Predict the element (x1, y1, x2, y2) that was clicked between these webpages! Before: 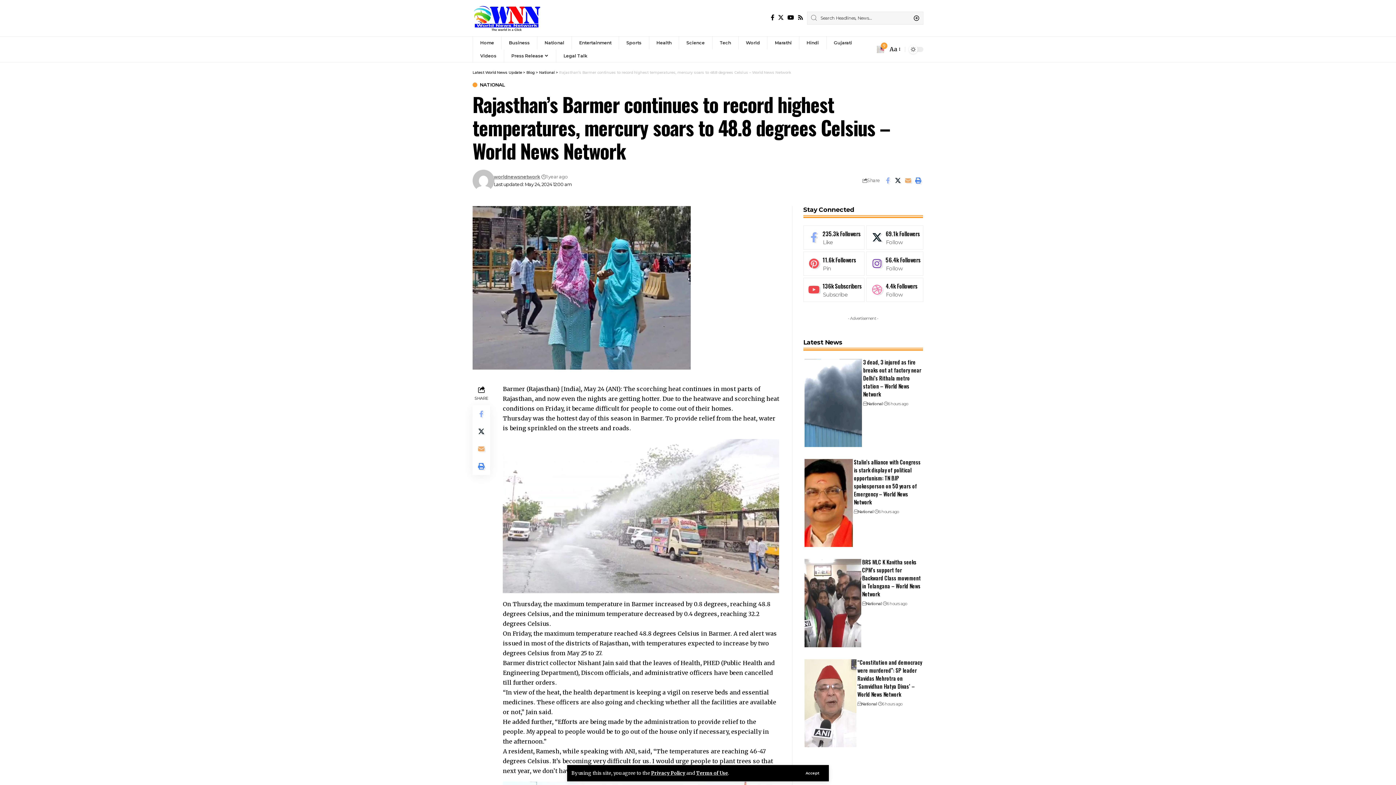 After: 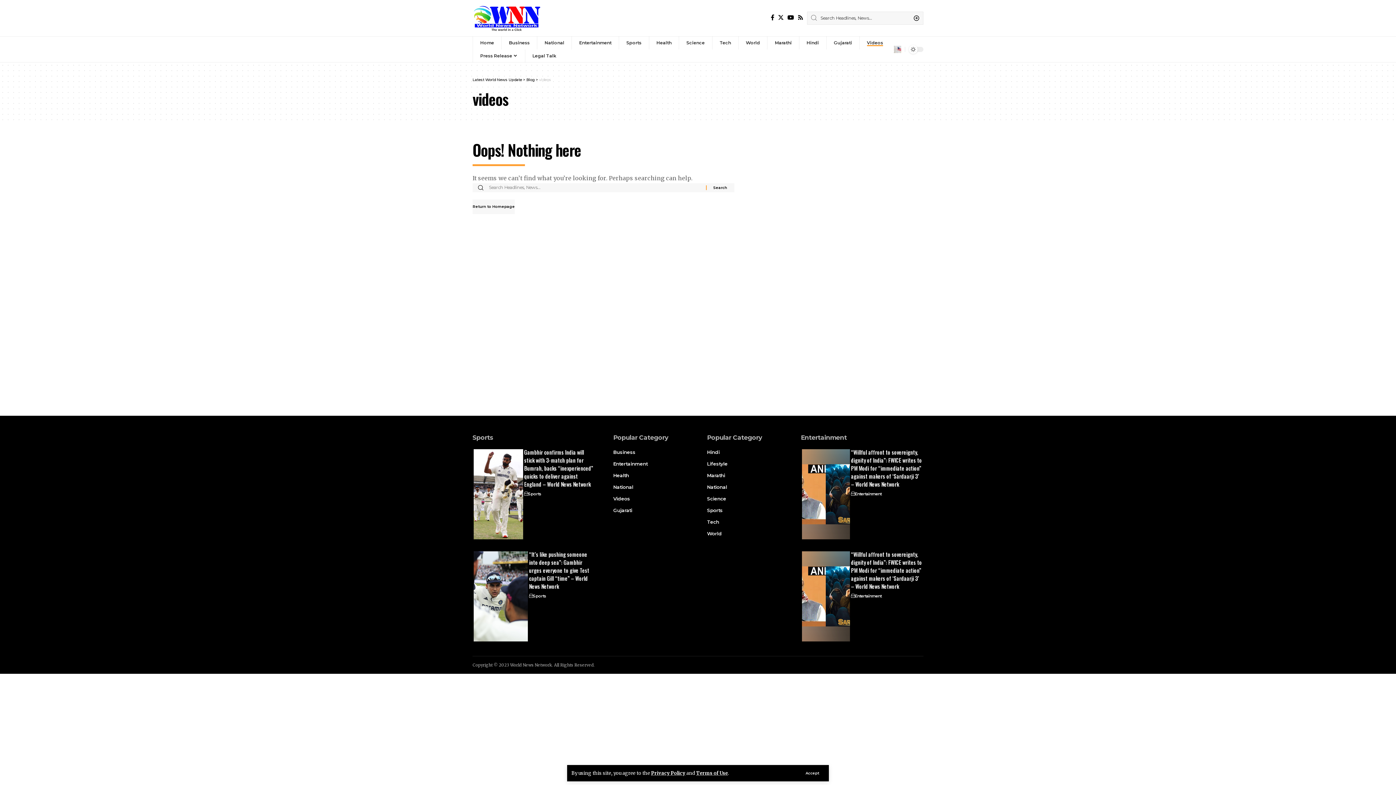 Action: bbox: (472, 49, 503, 62) label: Videos